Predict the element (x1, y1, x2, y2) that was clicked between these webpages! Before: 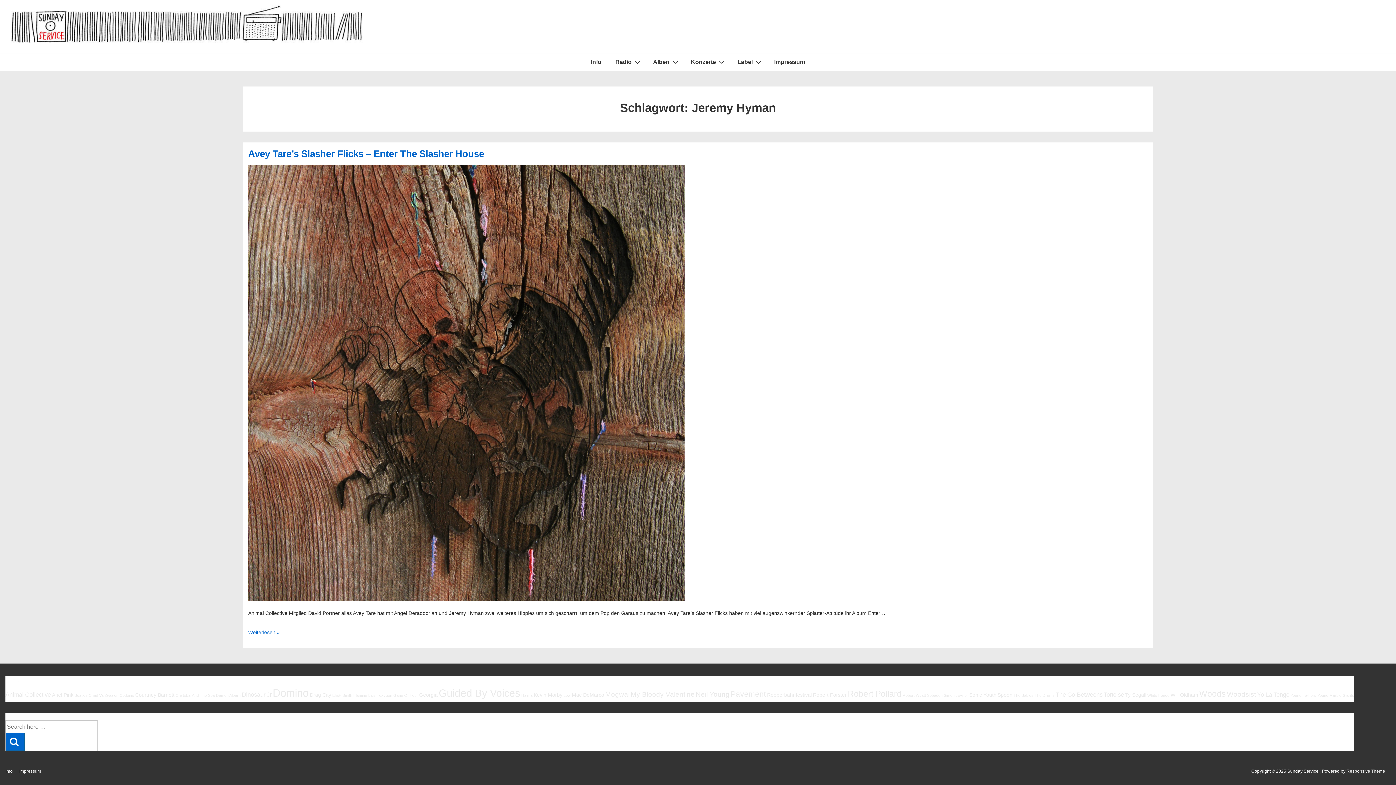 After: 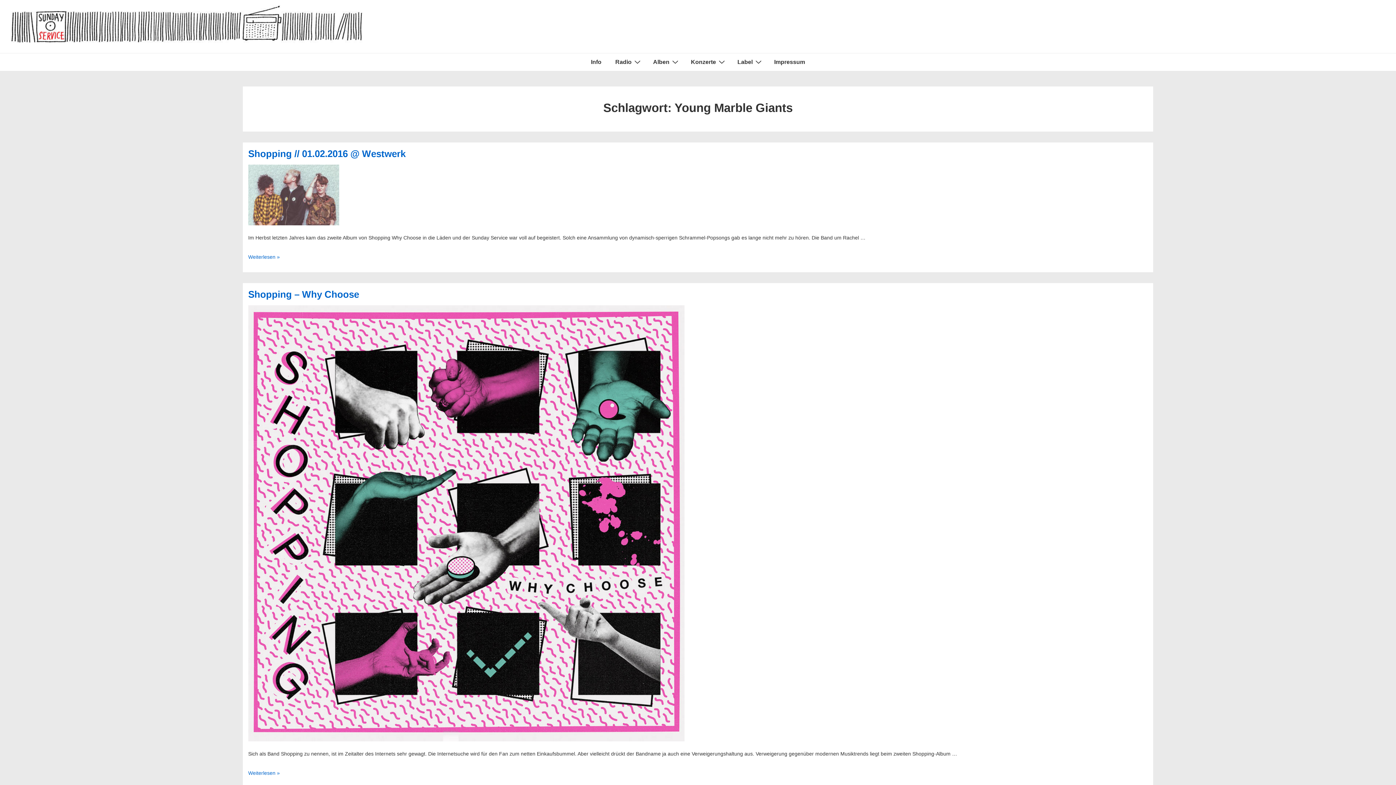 Action: bbox: (1317, 693, 1354, 697) label: Young Marble Giants (5 Einträge)